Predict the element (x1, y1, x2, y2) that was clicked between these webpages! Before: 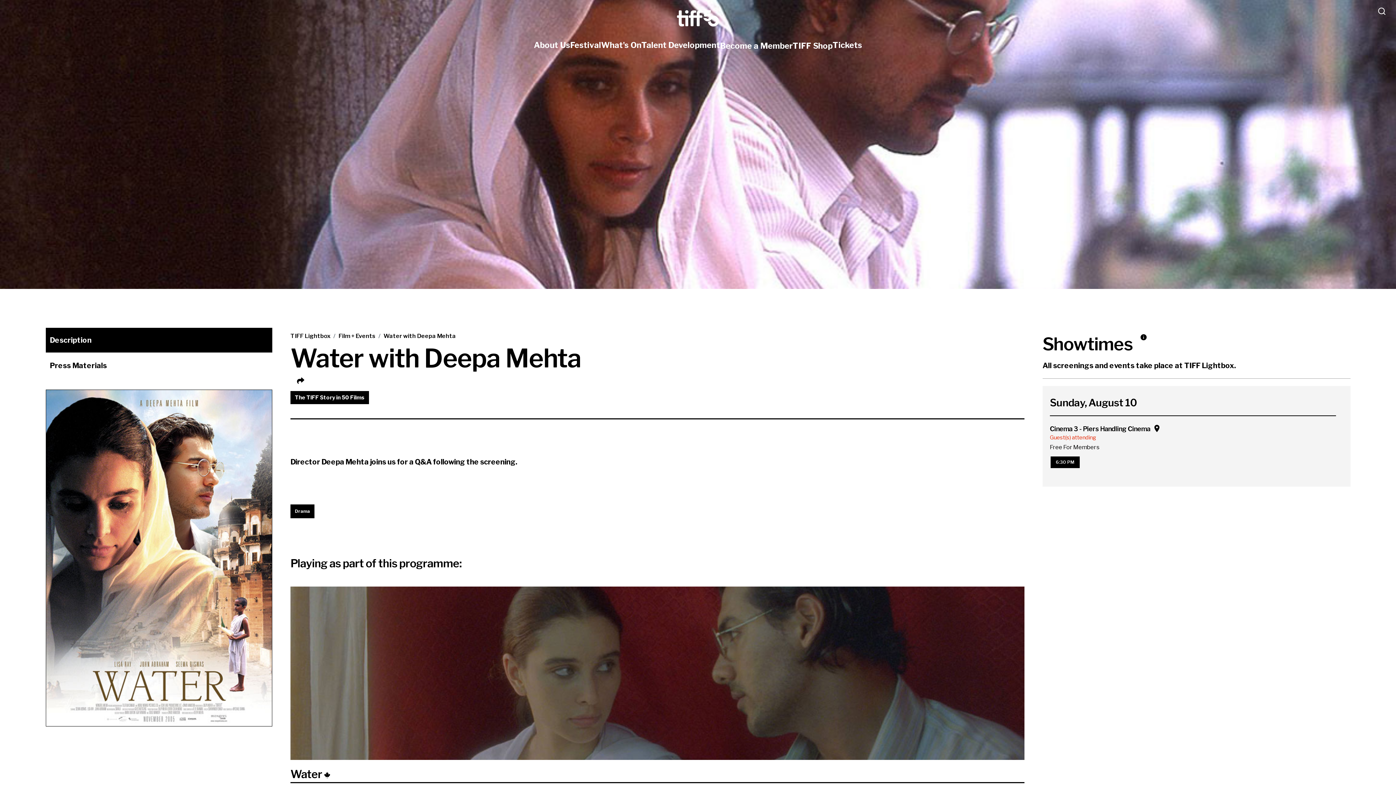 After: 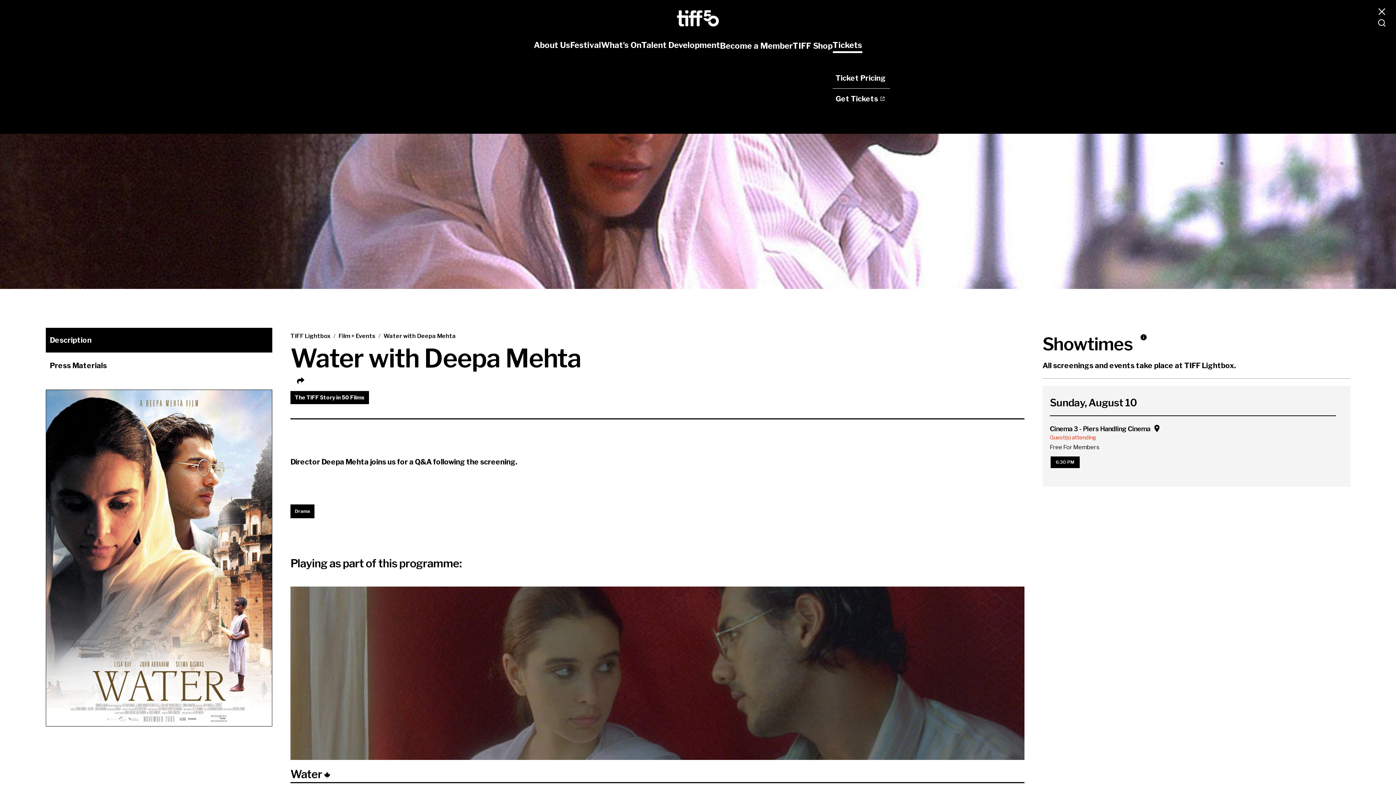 Action: bbox: (832, 38, 862, 53) label: Tickets